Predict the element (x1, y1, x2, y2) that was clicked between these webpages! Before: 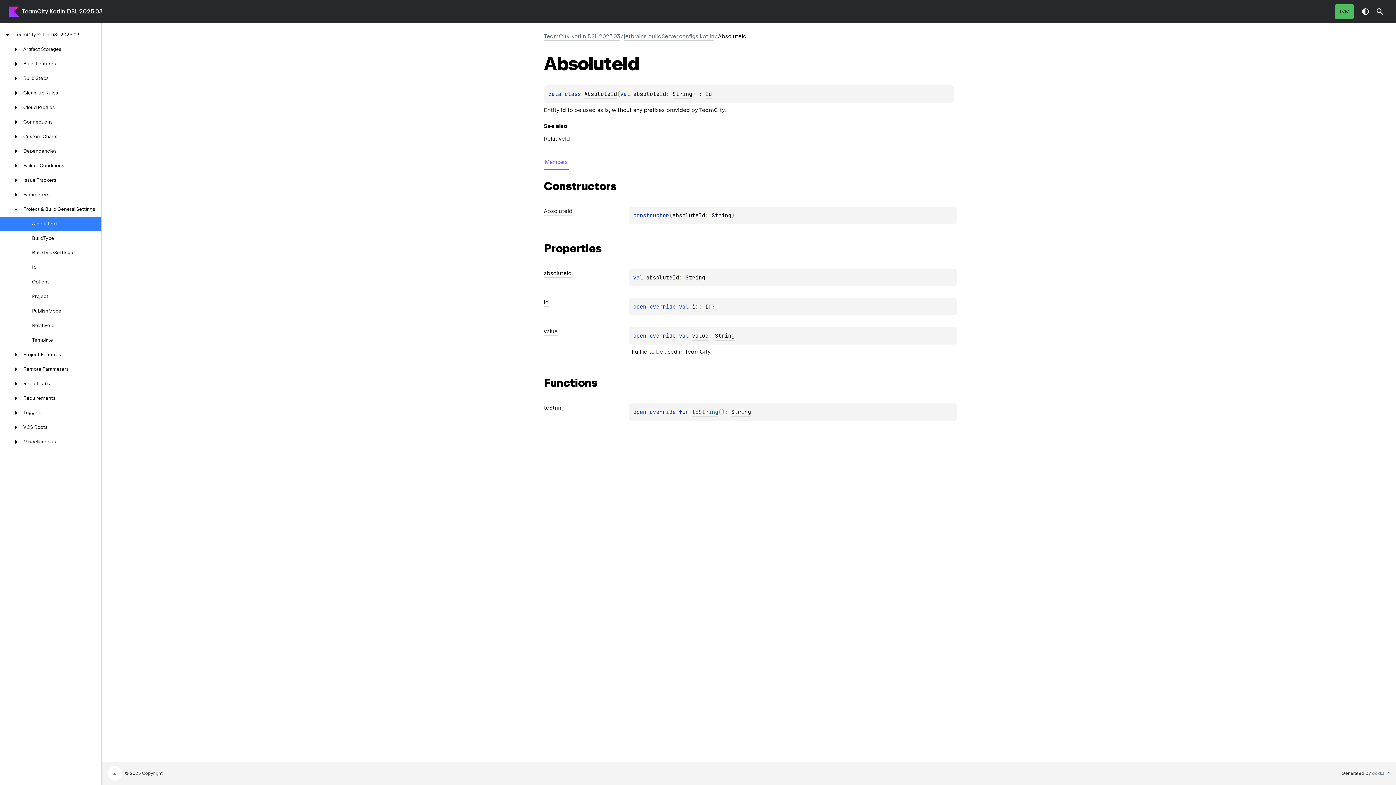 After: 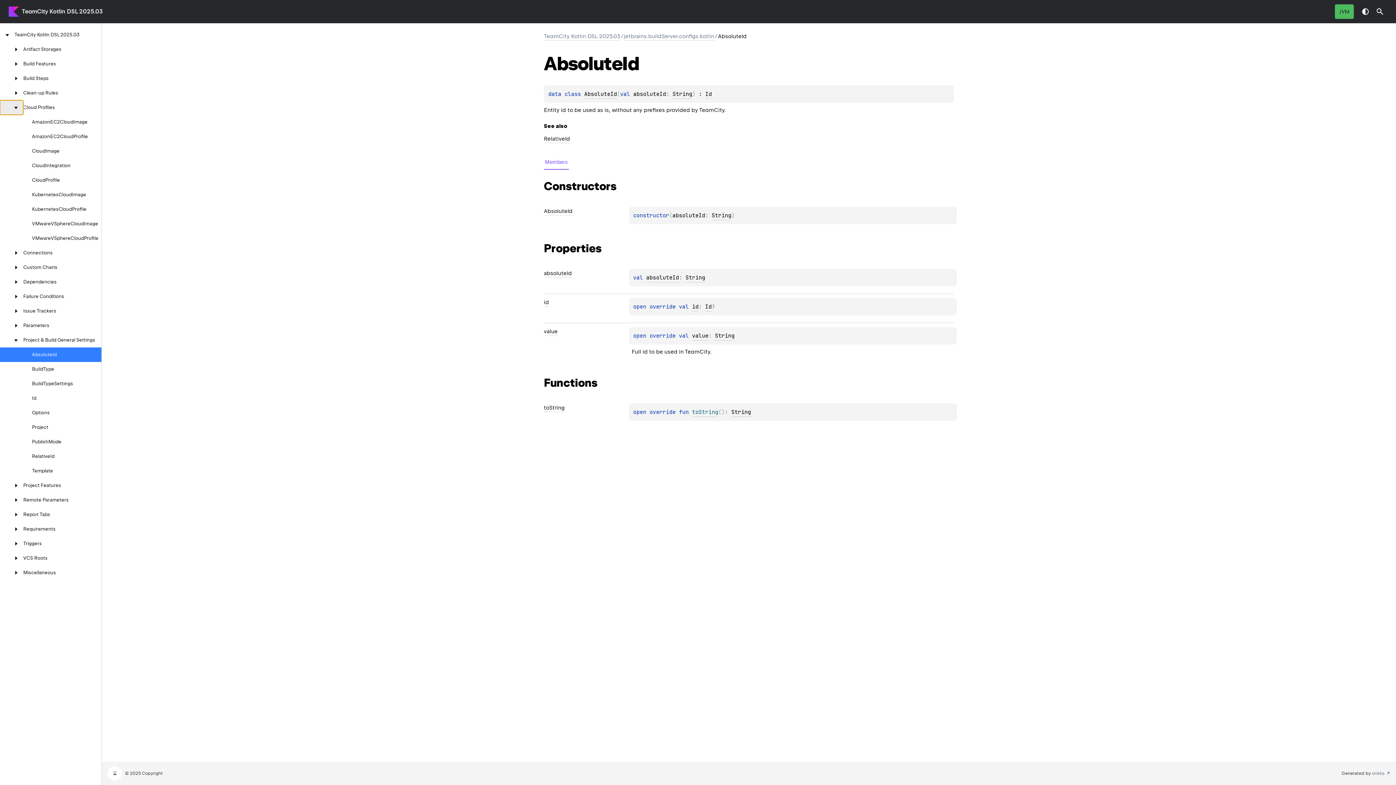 Action: bbox: (0, 100, 23, 114)